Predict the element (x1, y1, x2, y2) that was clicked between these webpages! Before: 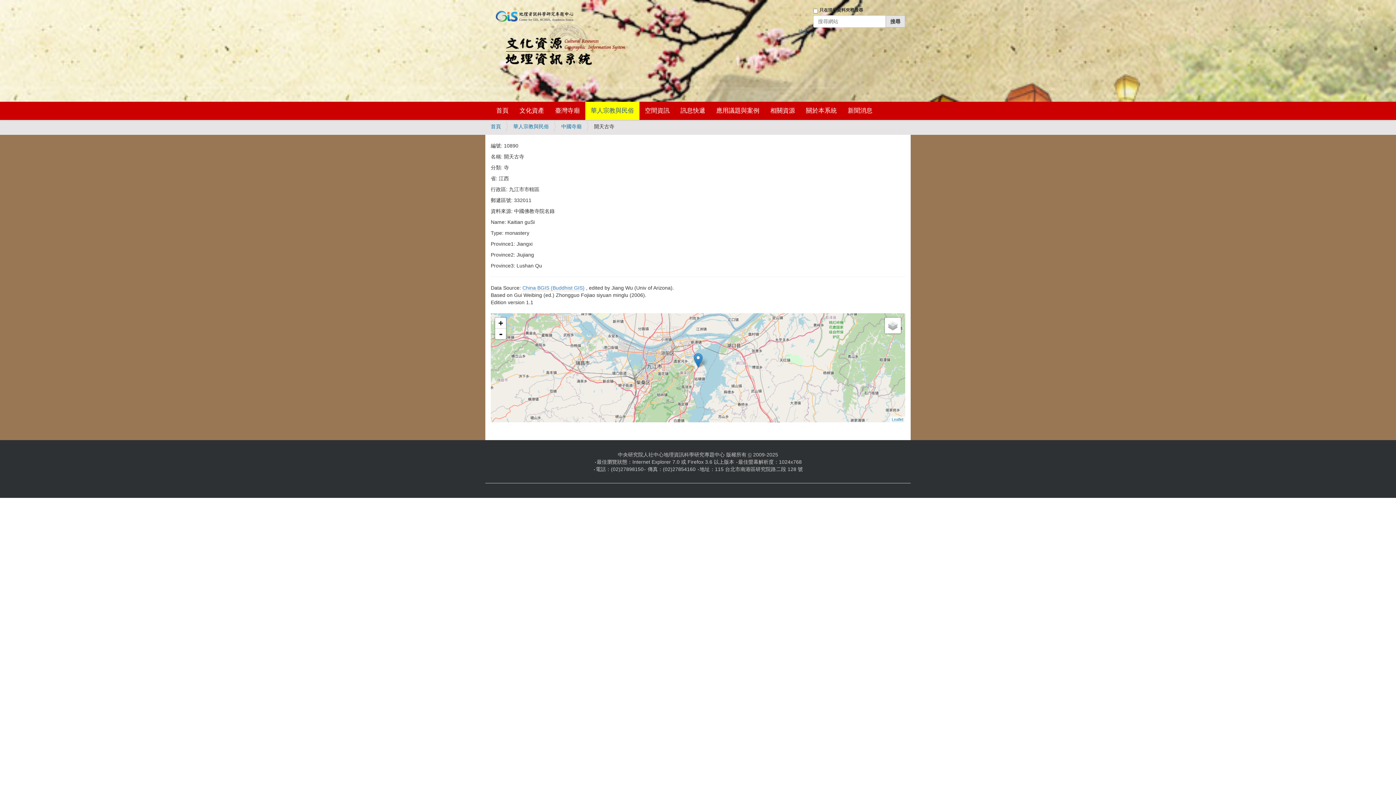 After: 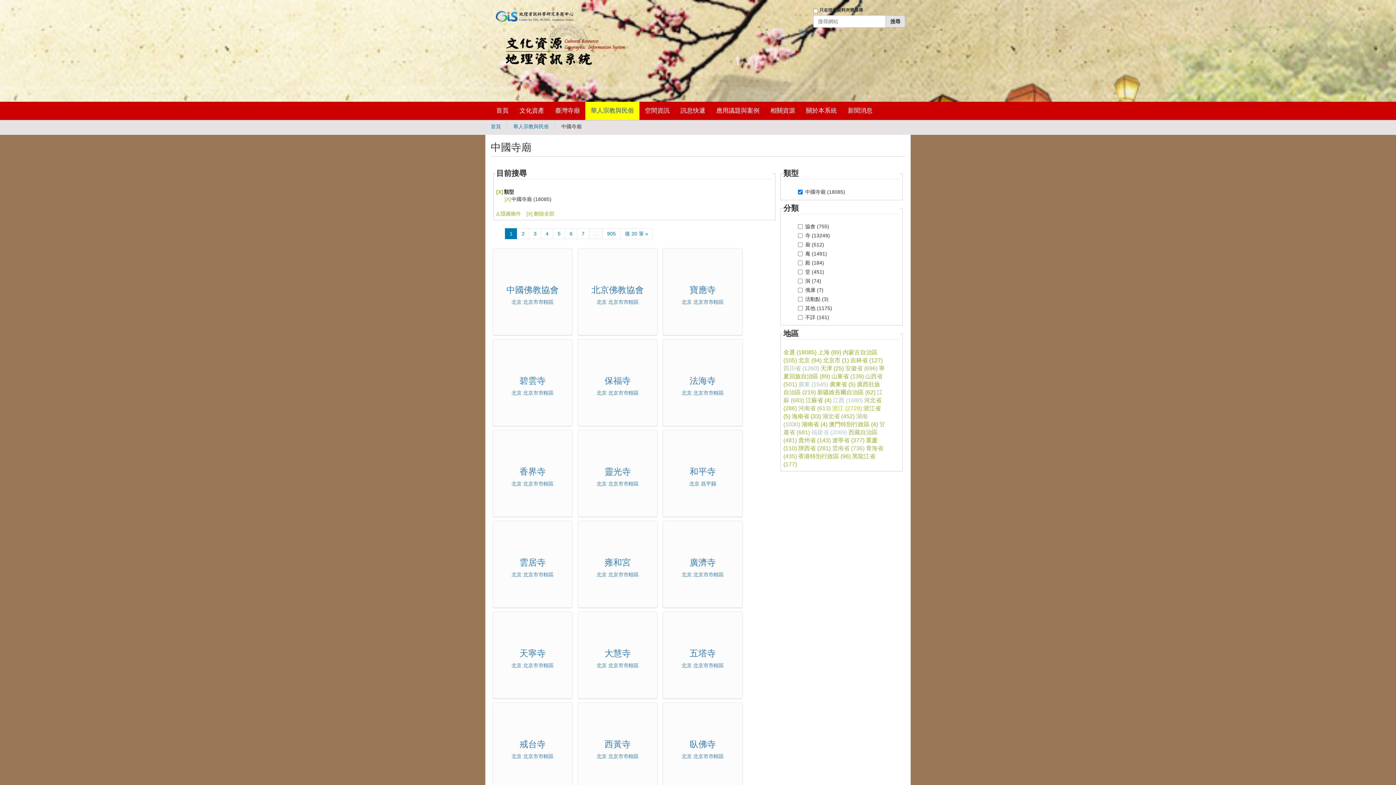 Action: label: 中國寺廟 bbox: (561, 123, 581, 129)